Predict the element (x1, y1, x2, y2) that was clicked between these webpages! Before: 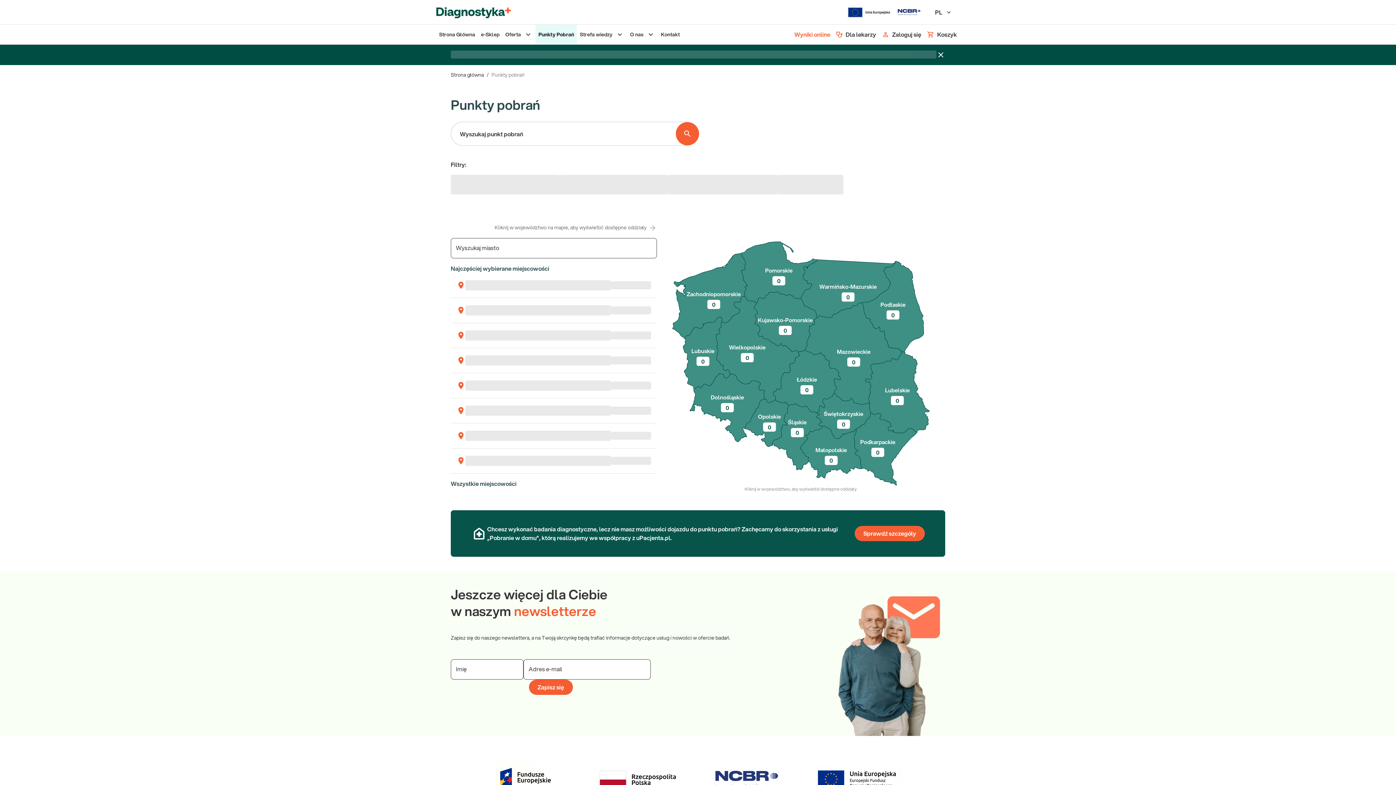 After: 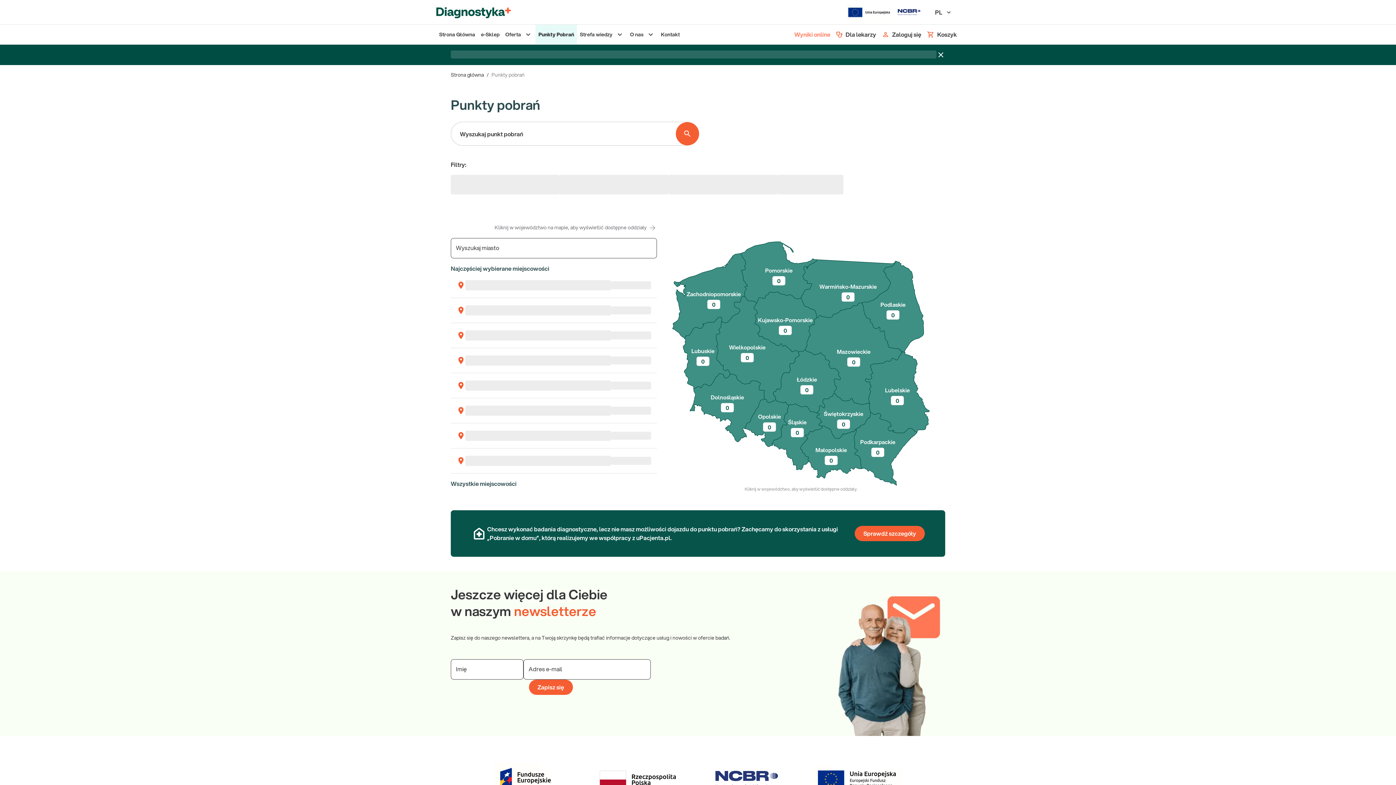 Action: bbox: (791, 24, 833, 44) label: Wyniki online